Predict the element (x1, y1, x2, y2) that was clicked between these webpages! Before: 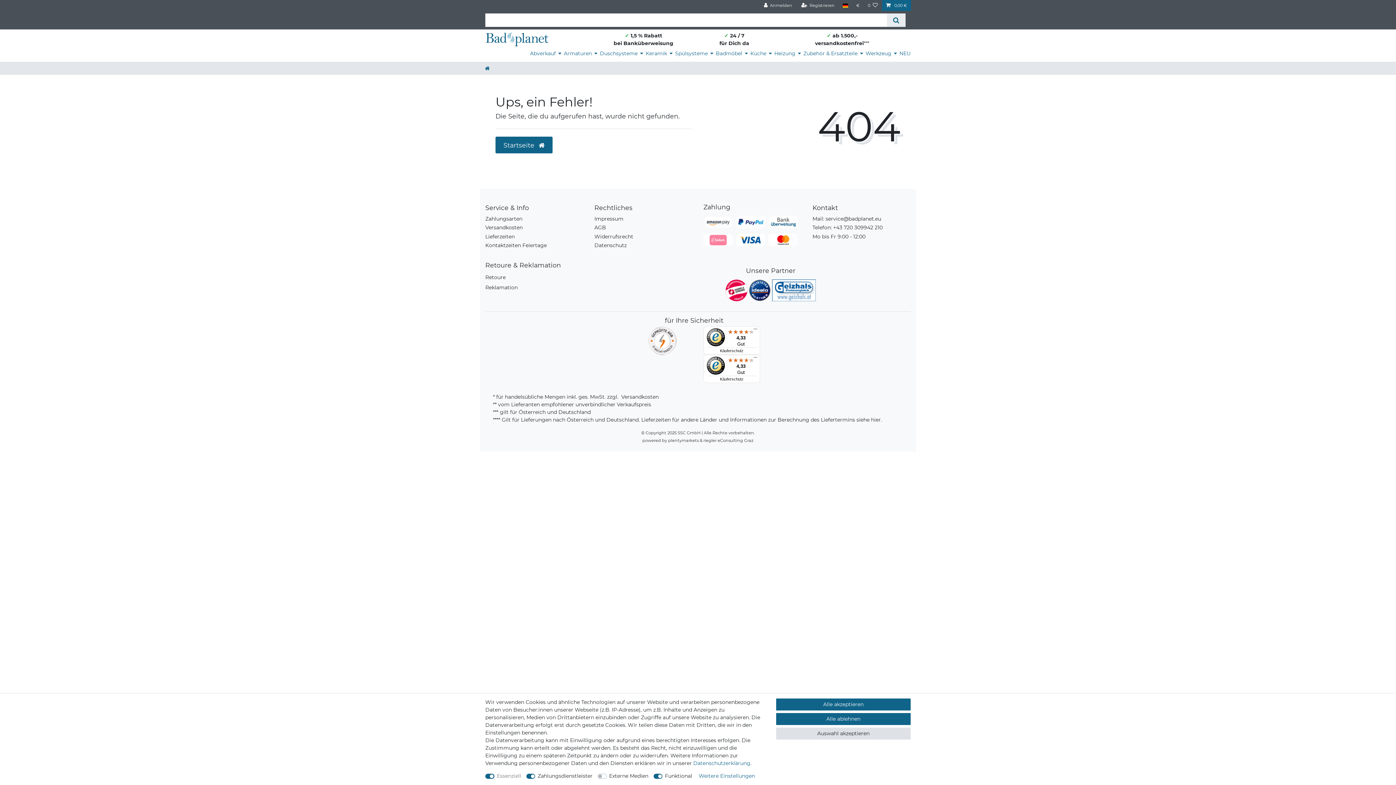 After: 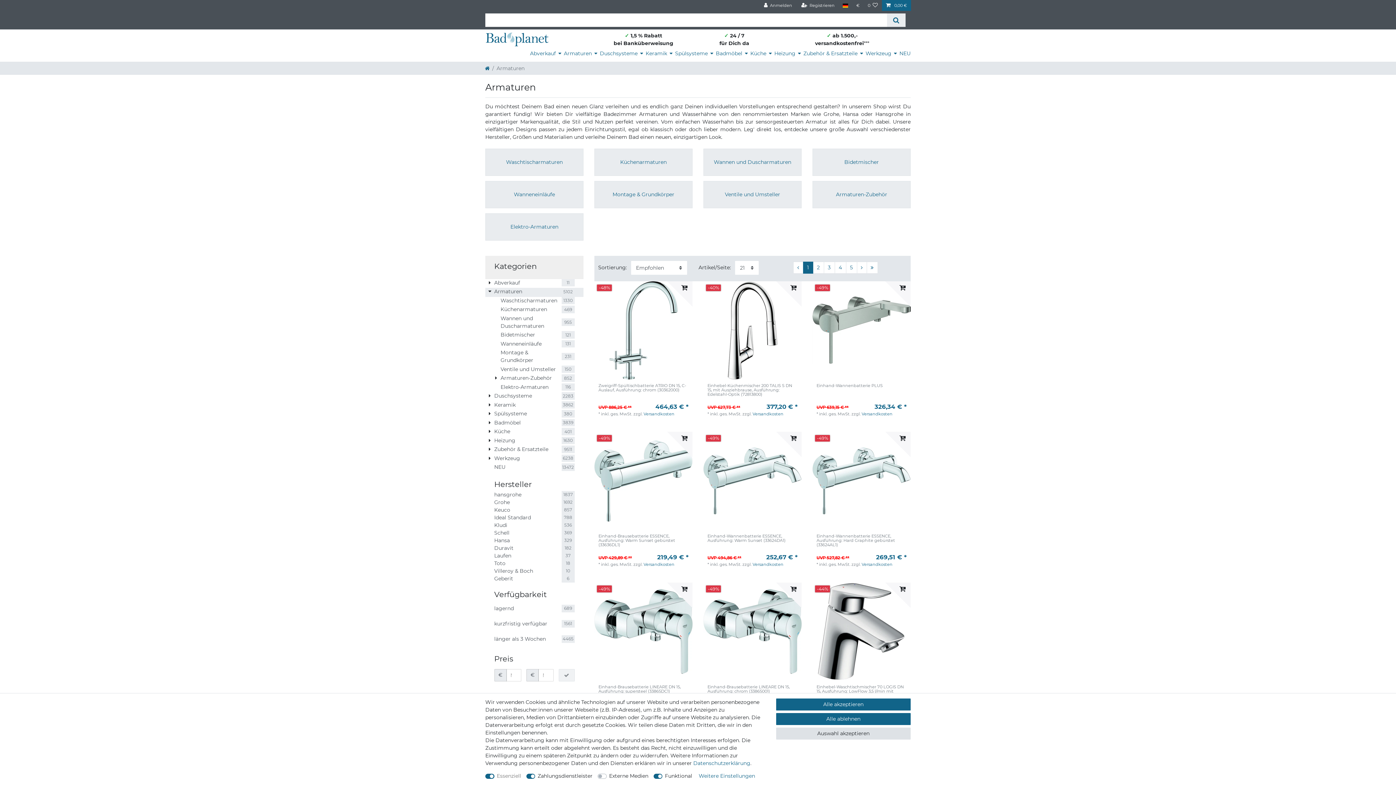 Action: label: Armaturen bbox: (561, 47, 597, 60)